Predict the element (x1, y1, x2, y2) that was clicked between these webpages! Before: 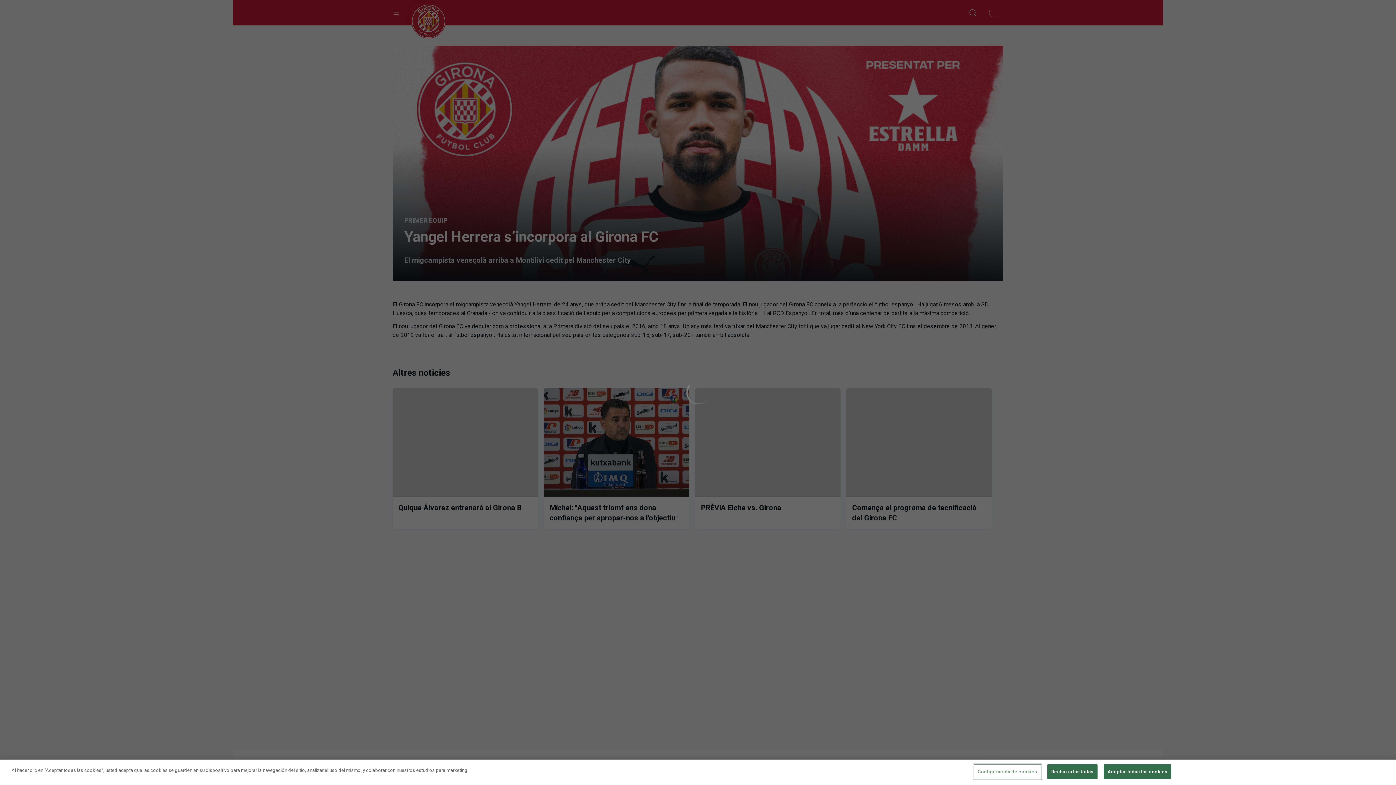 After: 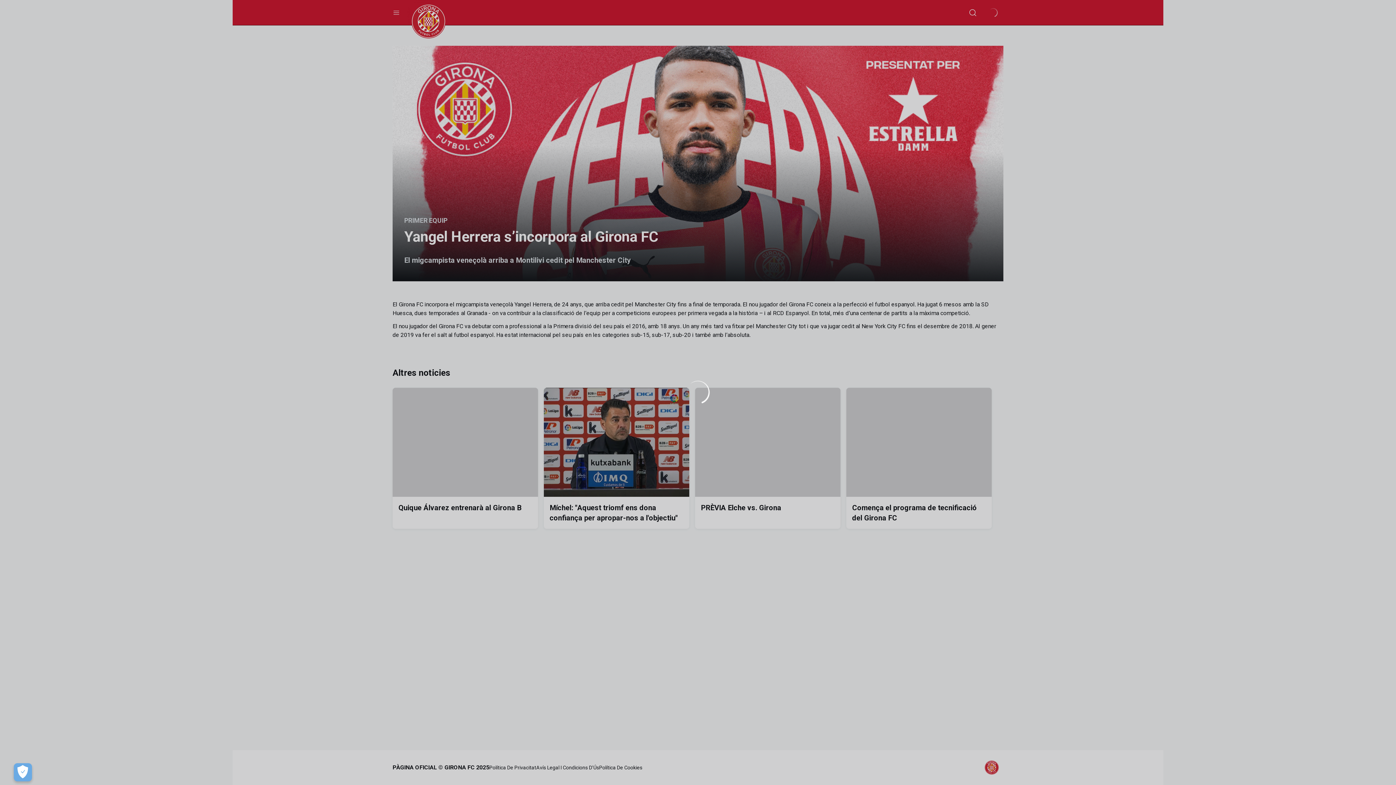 Action: bbox: (1047, 764, 1097, 779) label: Rechazarlas todas